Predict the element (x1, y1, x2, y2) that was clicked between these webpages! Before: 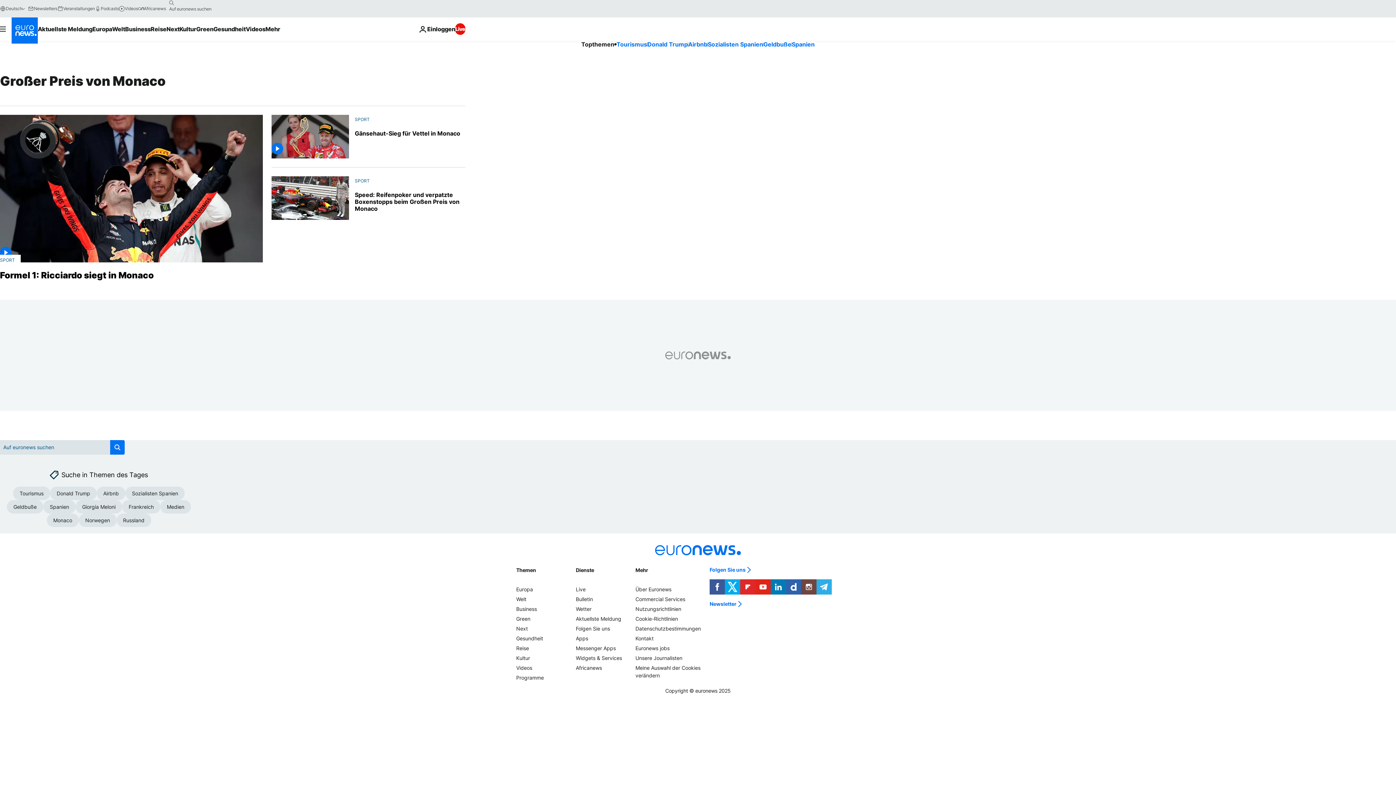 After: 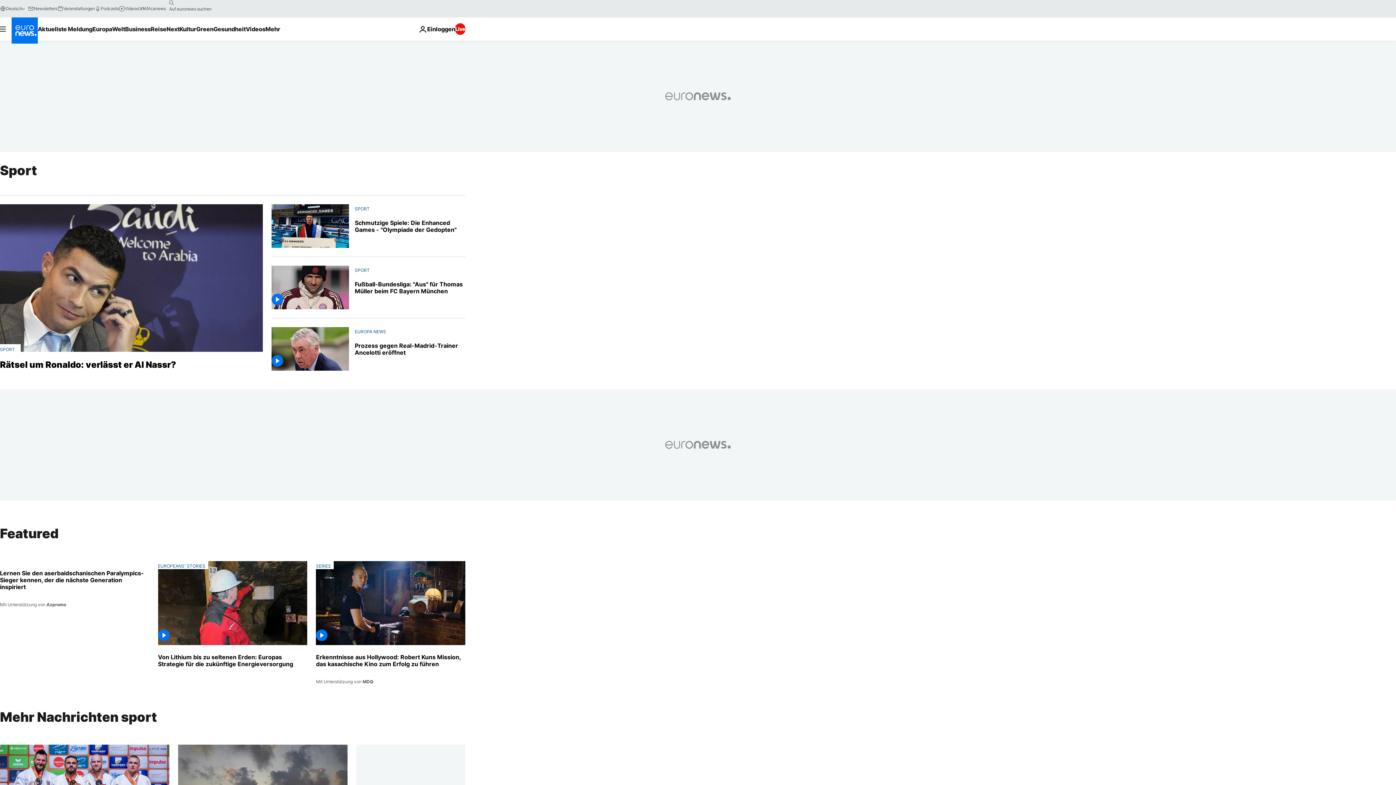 Action: bbox: (354, 178, 369, 183) label: SPORT